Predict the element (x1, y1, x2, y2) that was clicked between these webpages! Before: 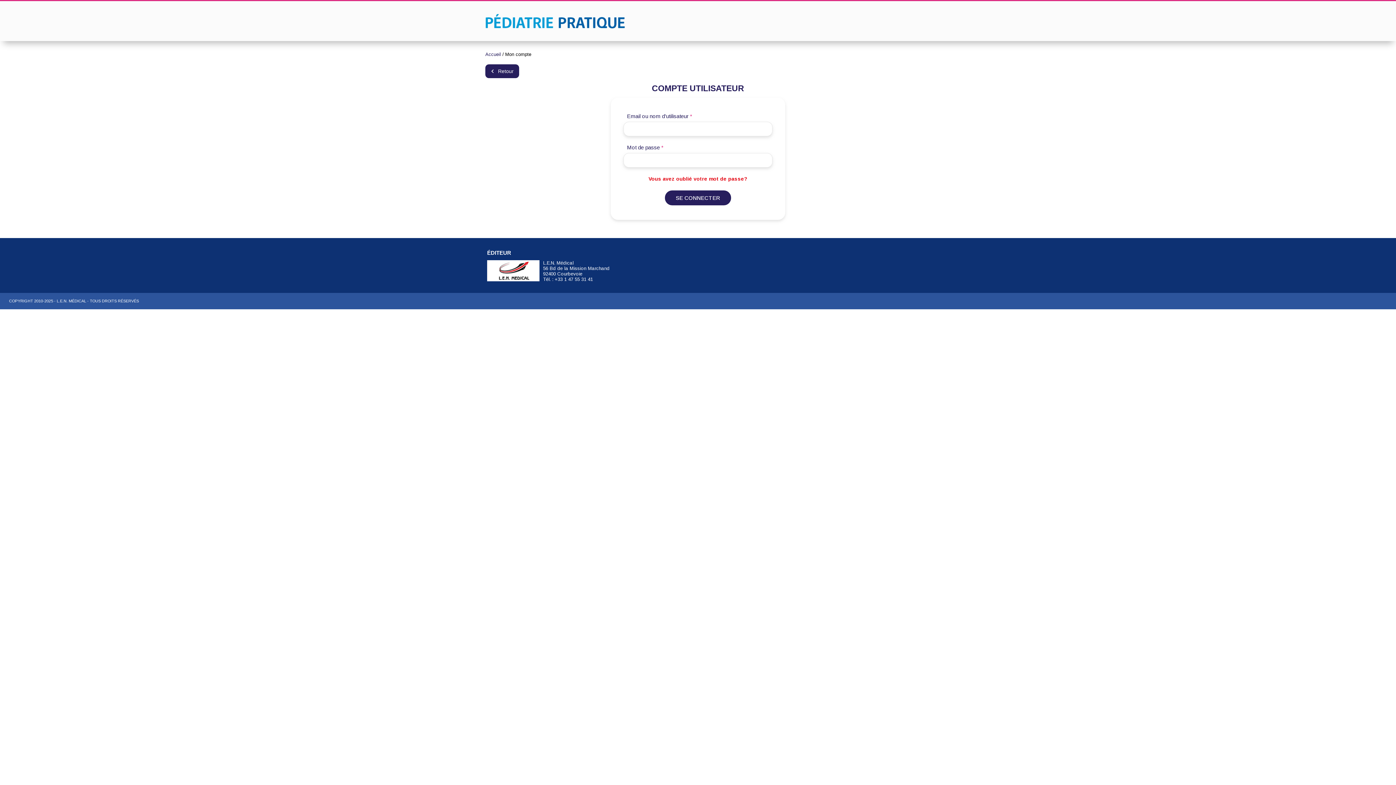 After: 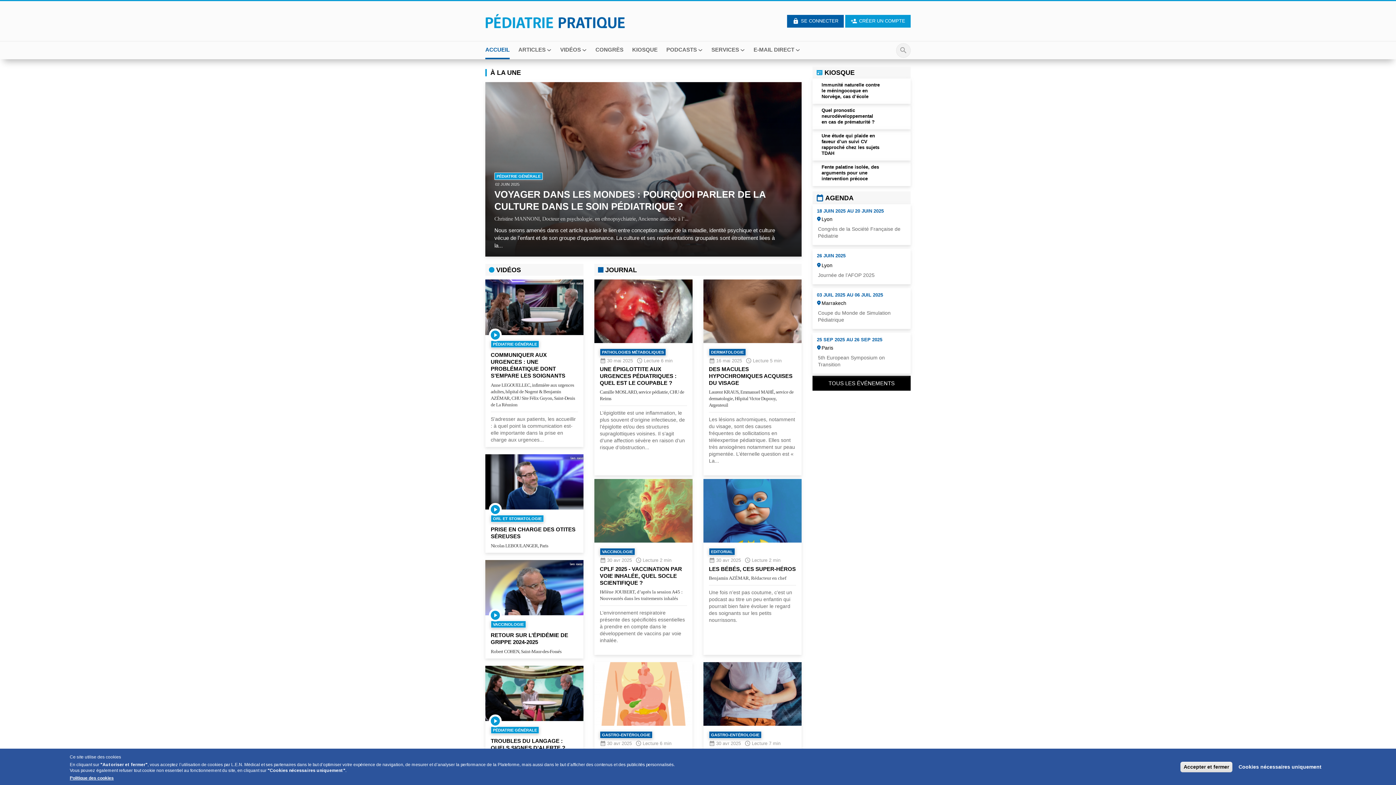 Action: bbox: (485, 8, 649, 33)